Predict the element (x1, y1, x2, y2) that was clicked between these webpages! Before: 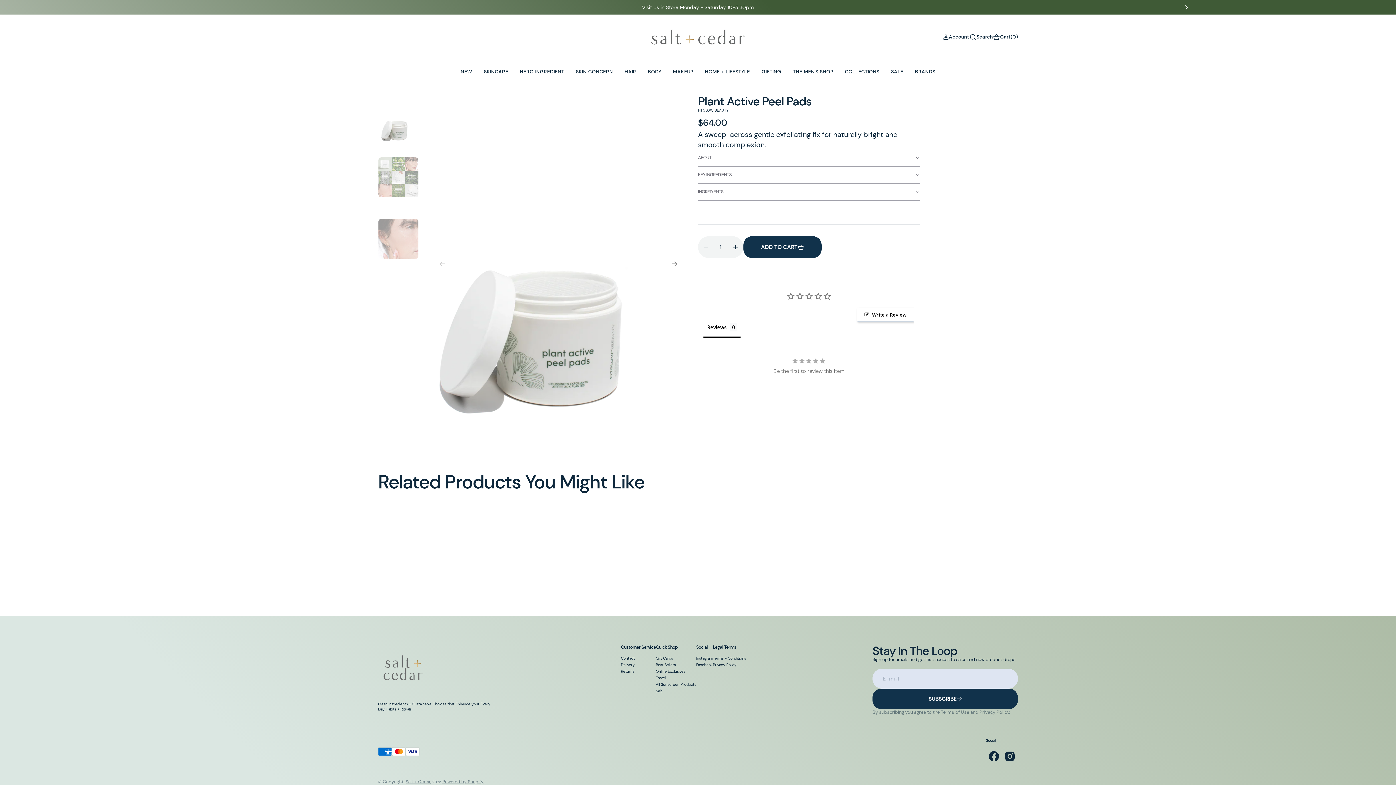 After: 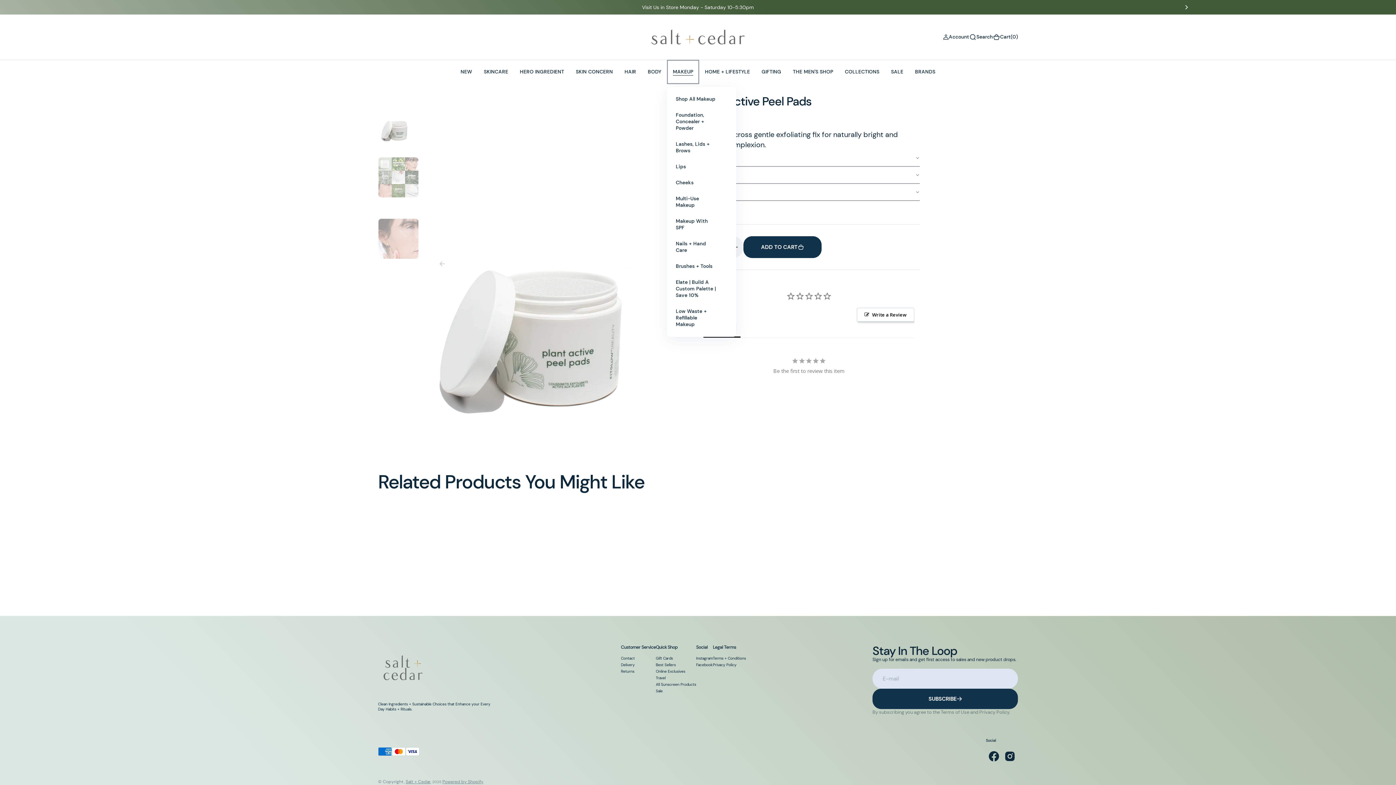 Action: label: MAKEUP bbox: (667, 60, 699, 84)